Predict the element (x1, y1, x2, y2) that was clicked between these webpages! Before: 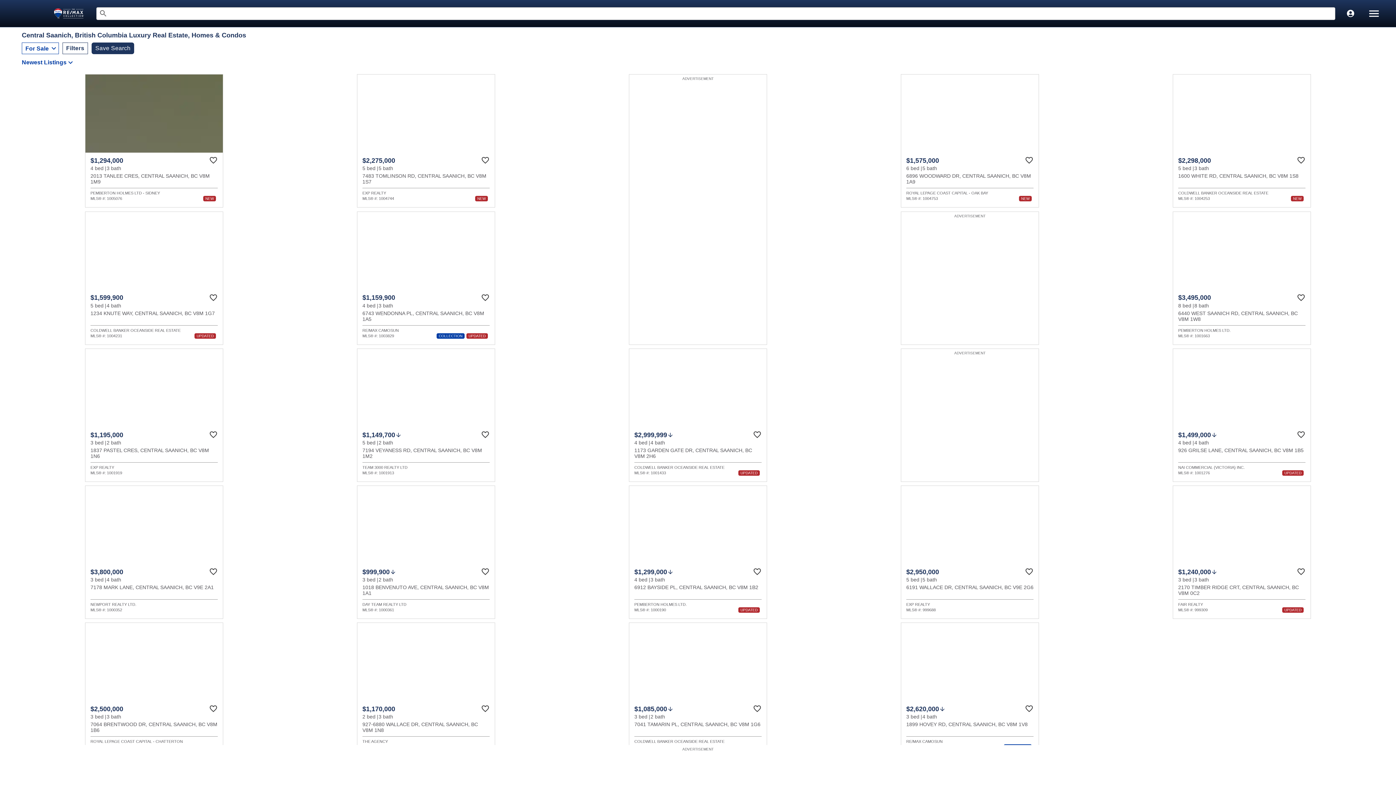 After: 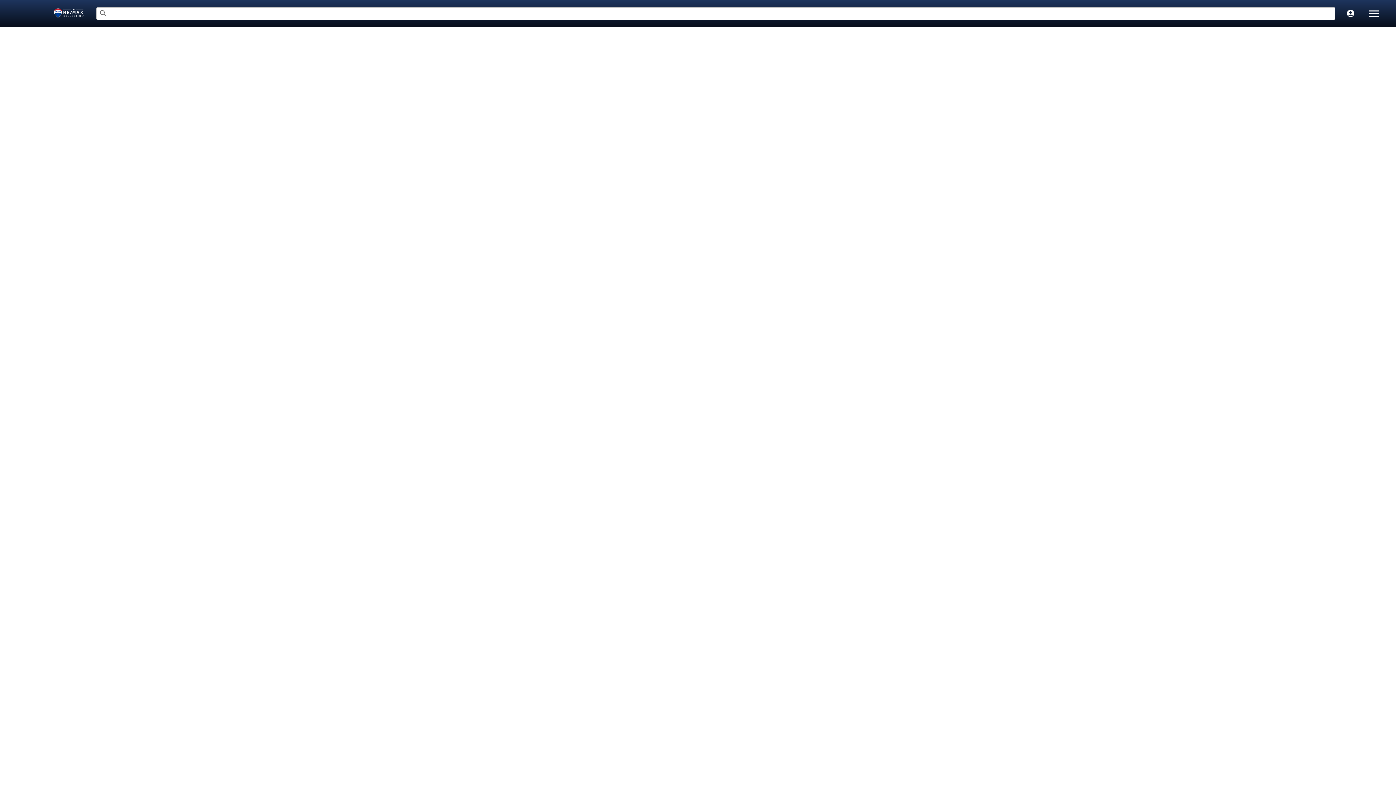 Action: label: Open my account to change settings, view saved searches, or view saved listings bbox: (1335, 5, 1366, 21)